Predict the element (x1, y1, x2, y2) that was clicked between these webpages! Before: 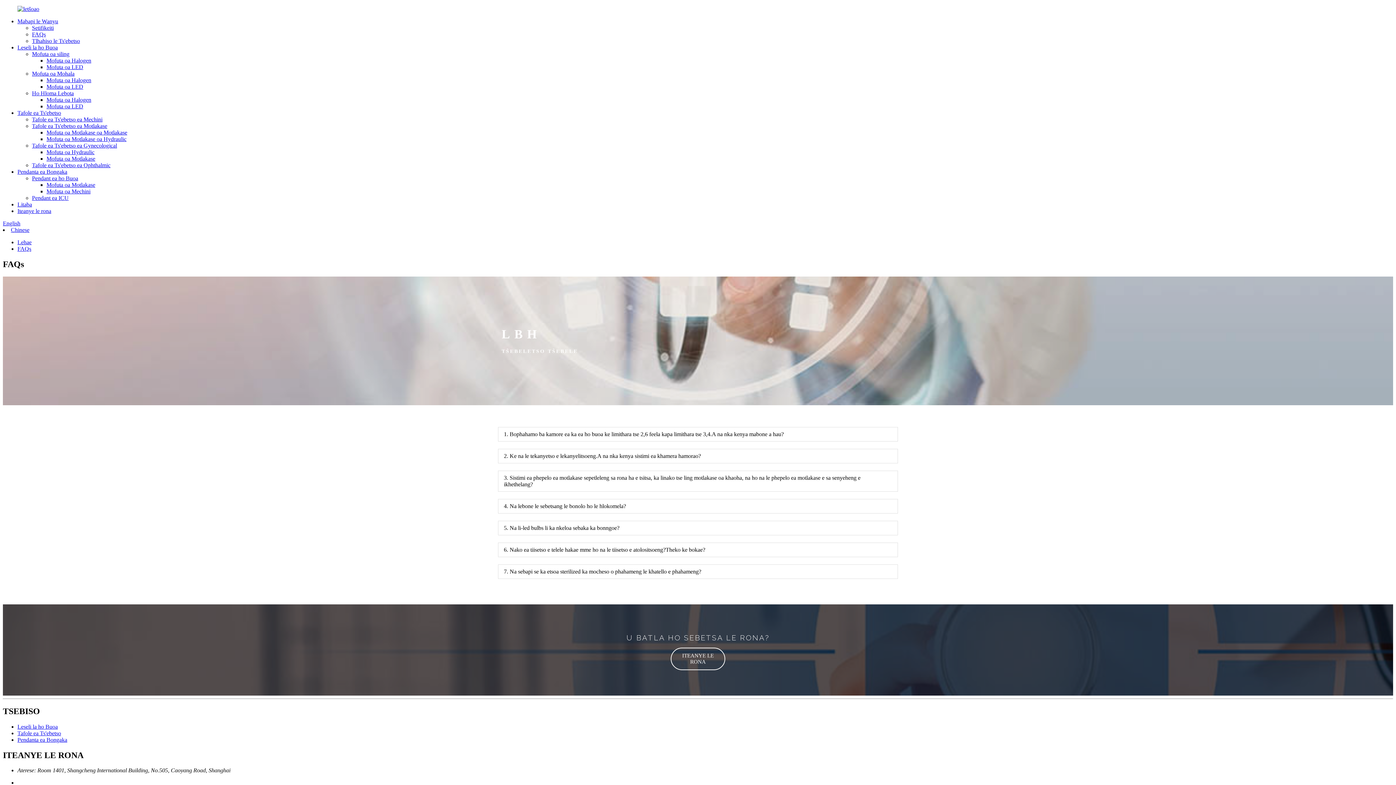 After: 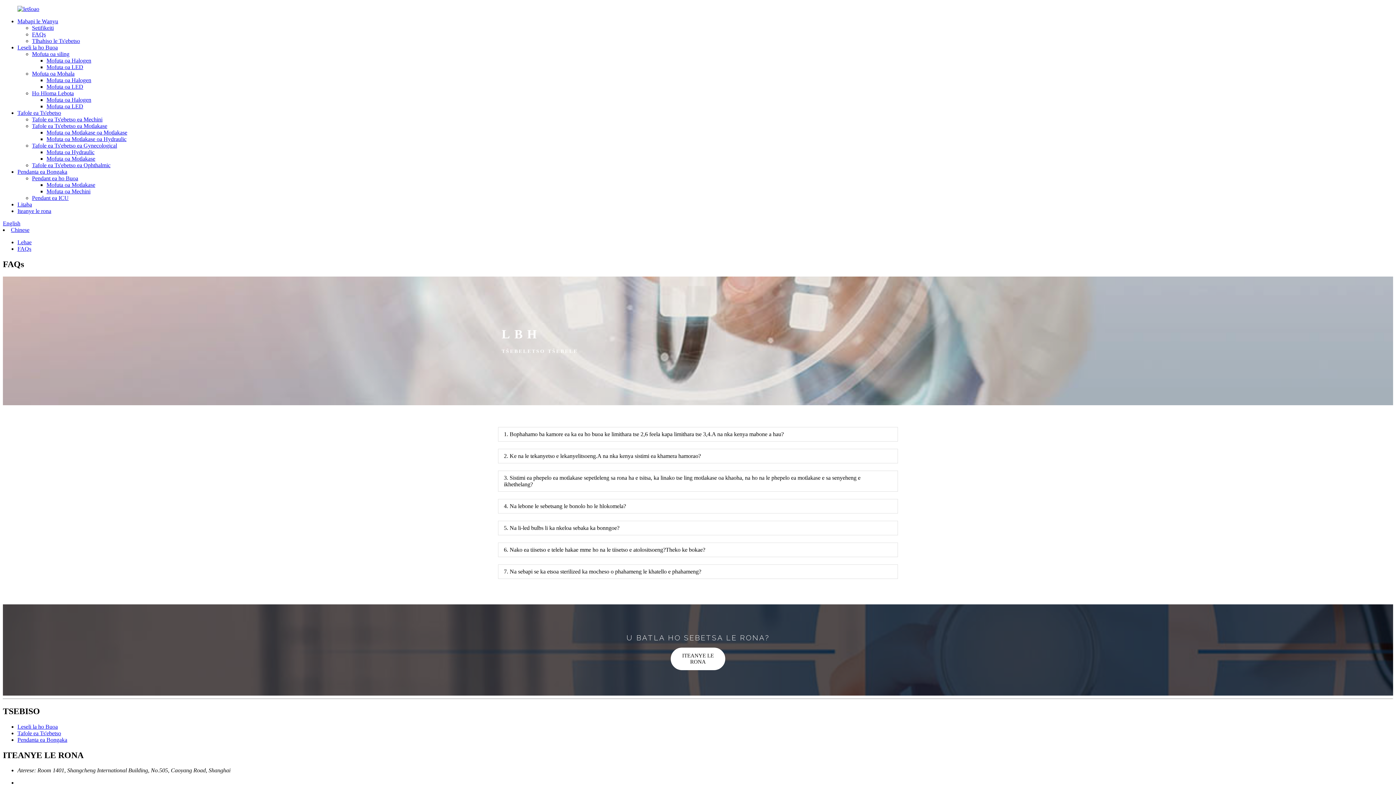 Action: label: ITEANYE LE RONA bbox: (670, 647, 725, 670)